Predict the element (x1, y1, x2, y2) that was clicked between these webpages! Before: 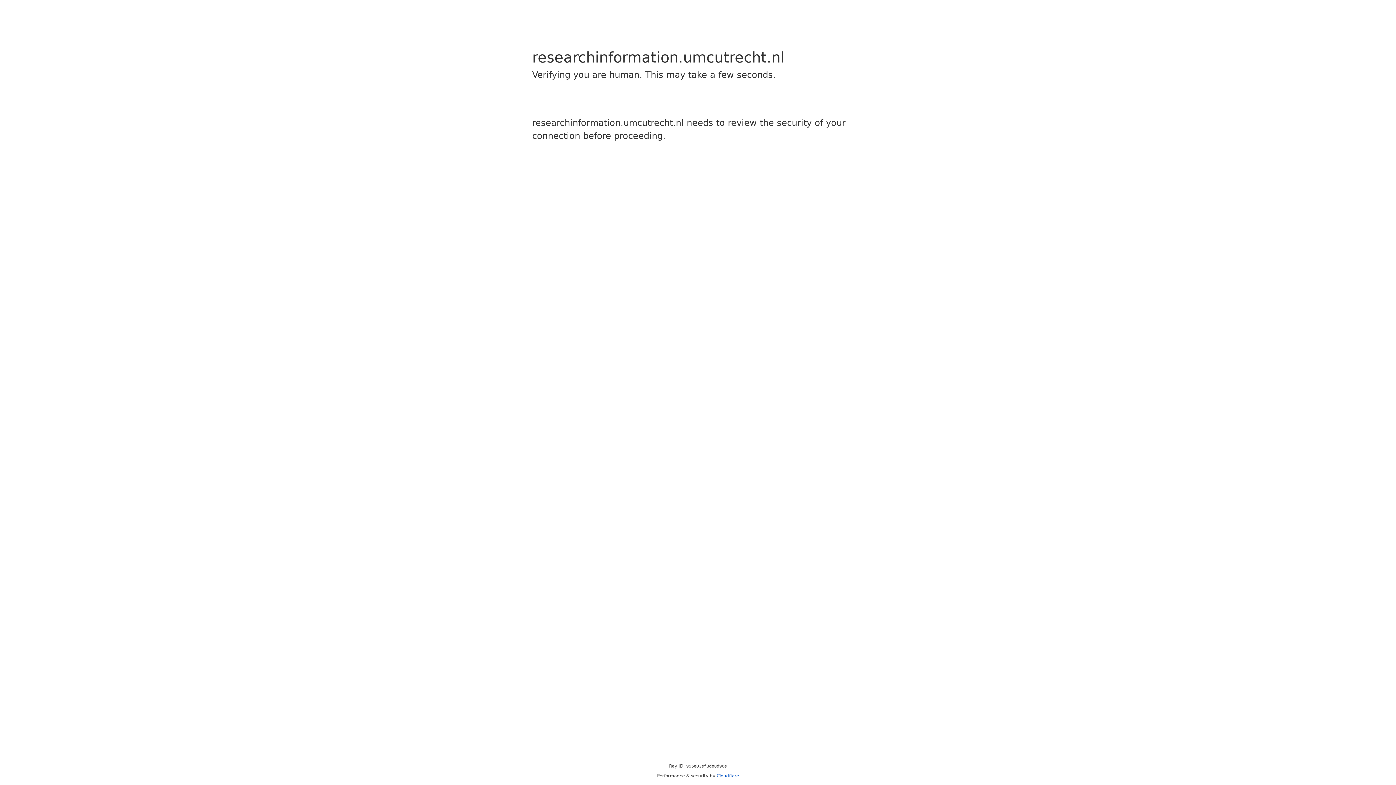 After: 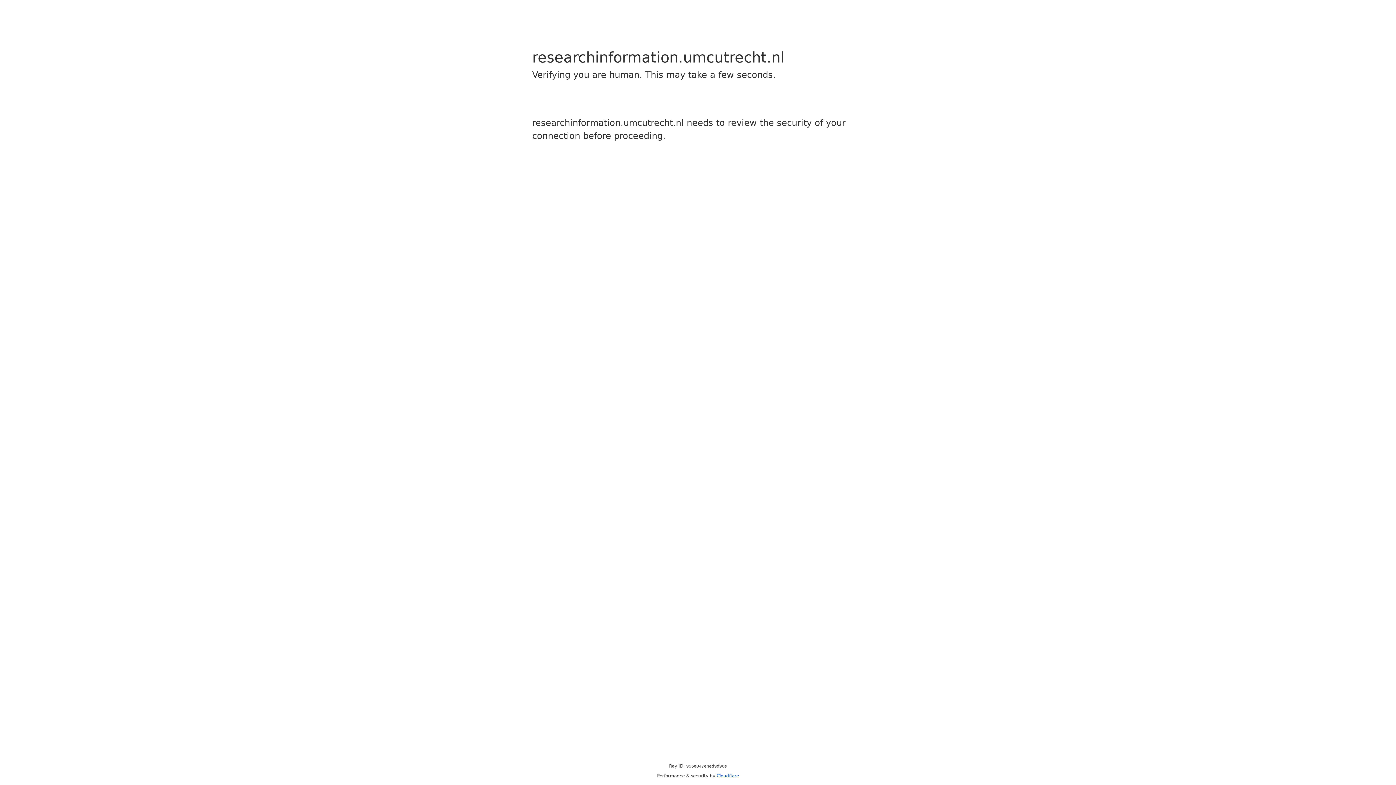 Action: label: Cloudflare bbox: (716, 773, 739, 778)